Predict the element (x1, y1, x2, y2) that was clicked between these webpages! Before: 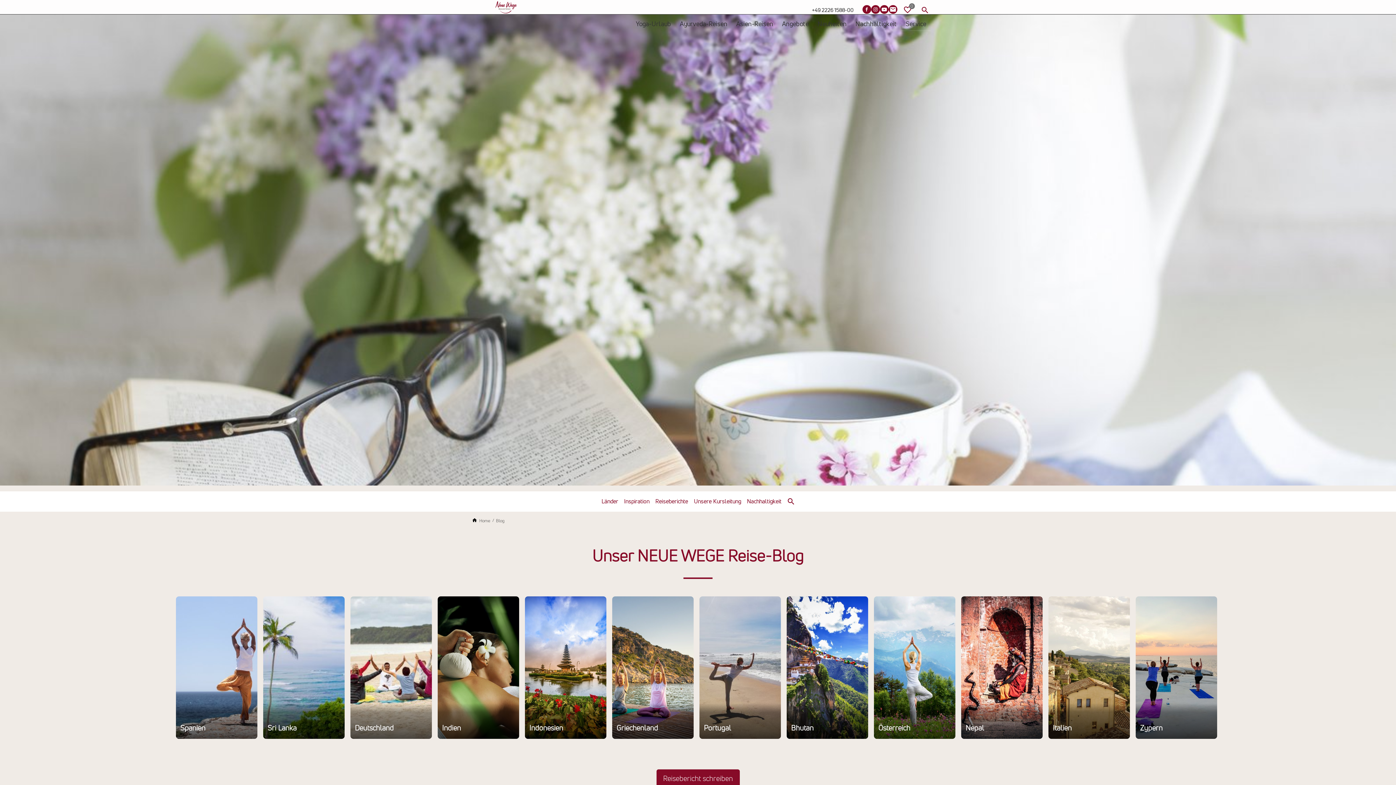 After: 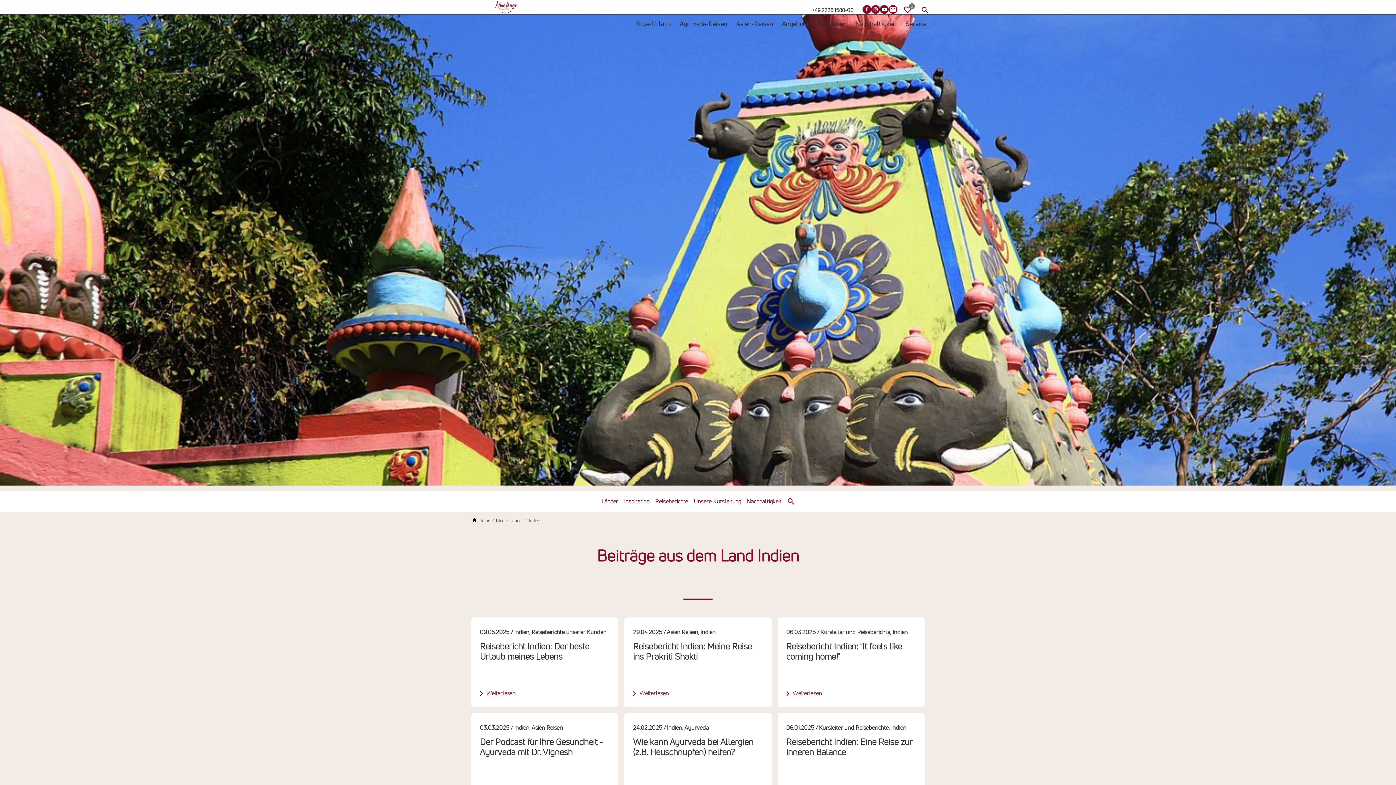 Action: bbox: (434, 596, 522, 739) label: Indien